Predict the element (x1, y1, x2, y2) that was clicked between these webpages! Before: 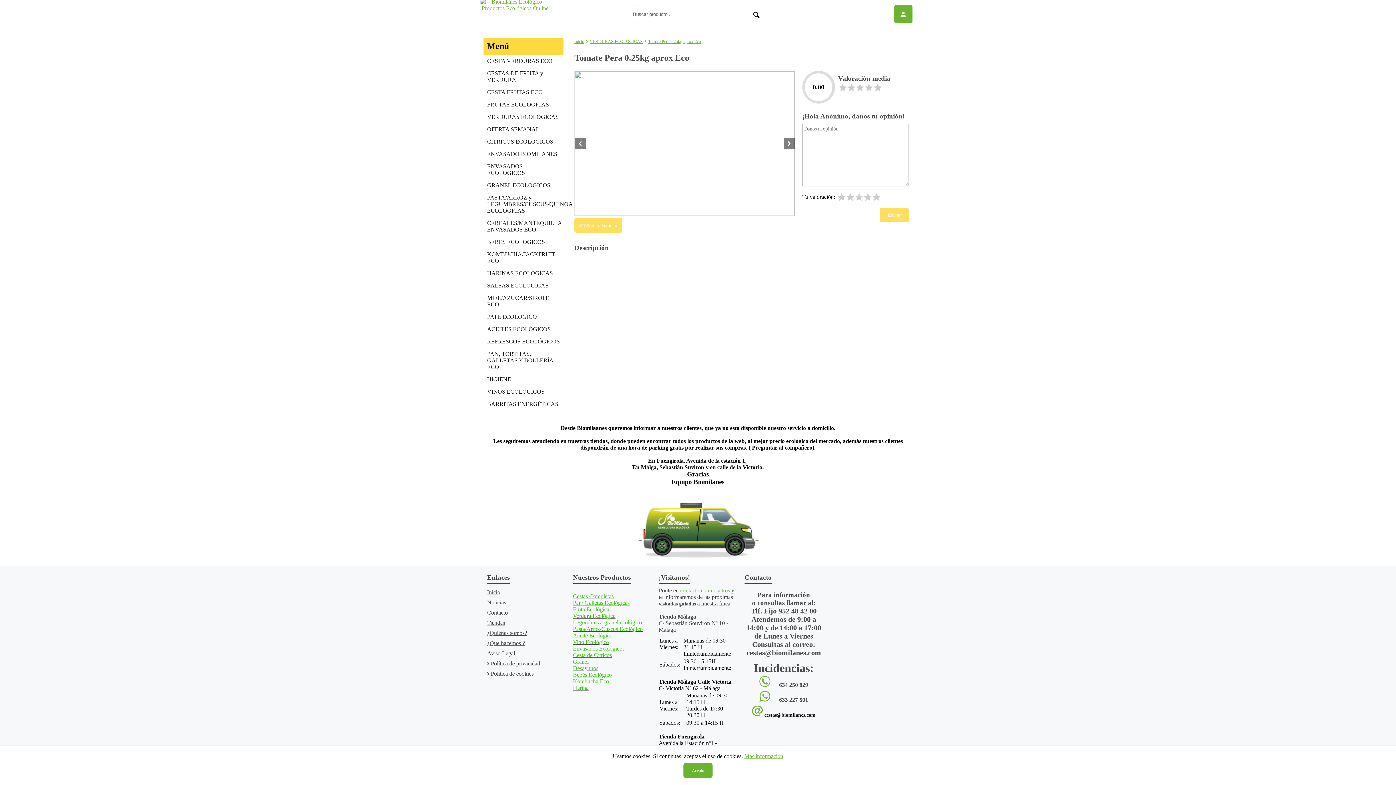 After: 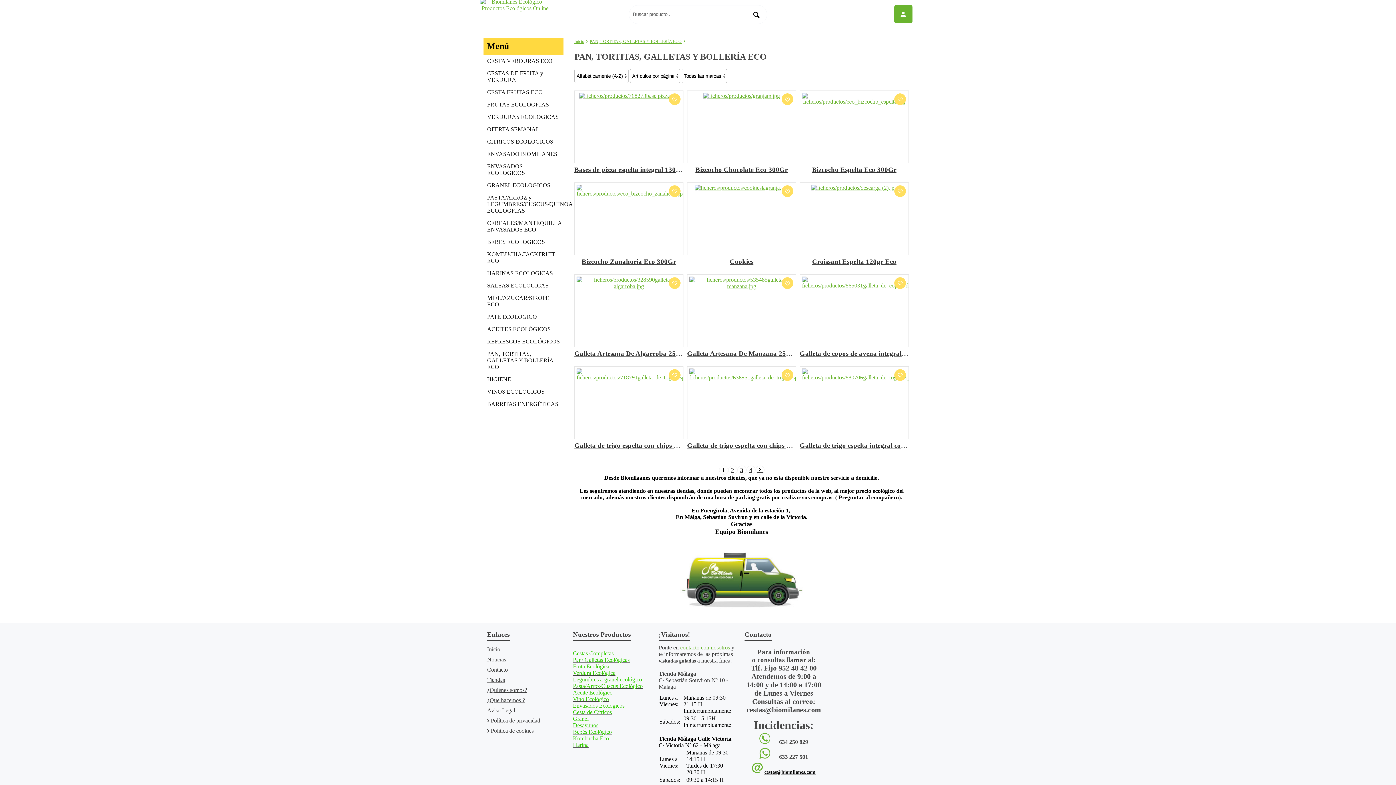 Action: label: Pan/ Galletas Ecológicas bbox: (573, 600, 629, 606)